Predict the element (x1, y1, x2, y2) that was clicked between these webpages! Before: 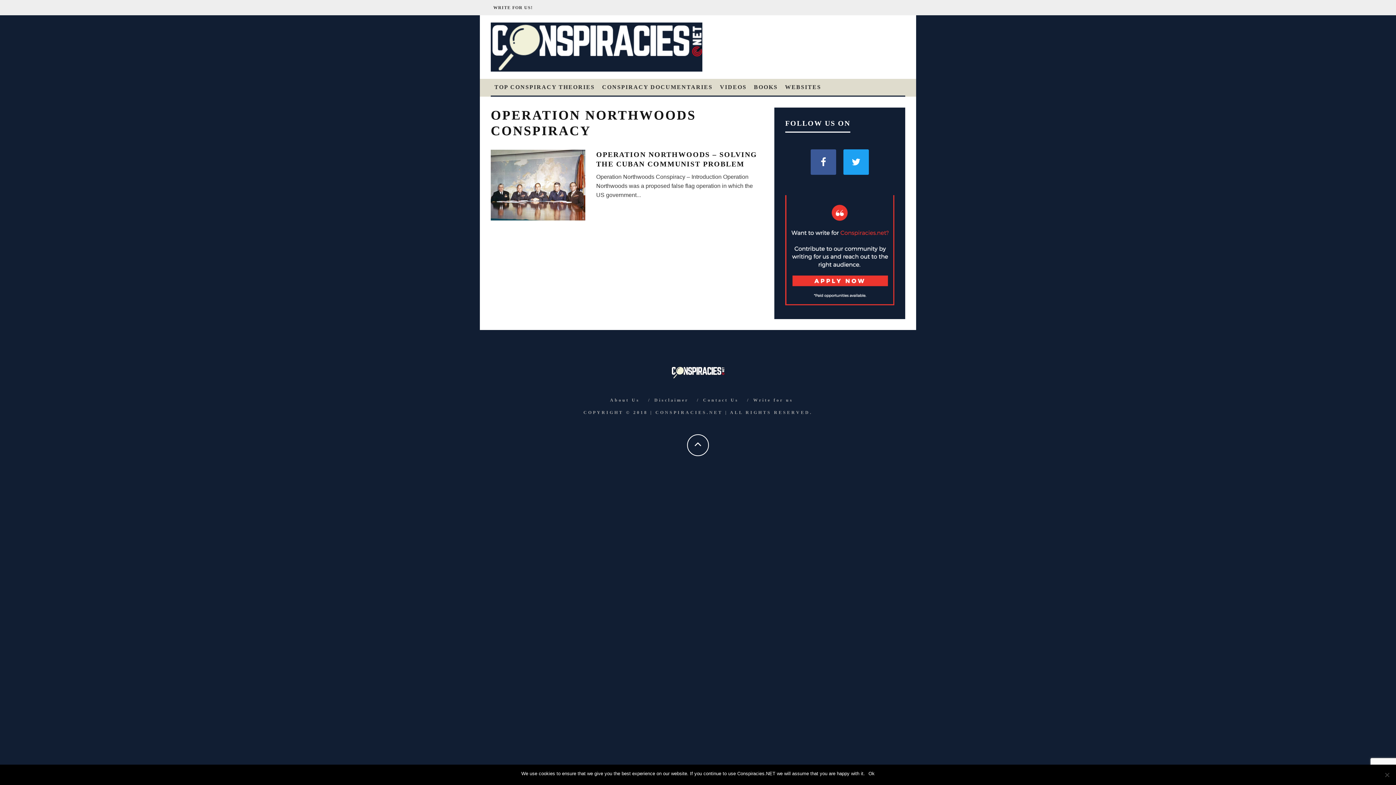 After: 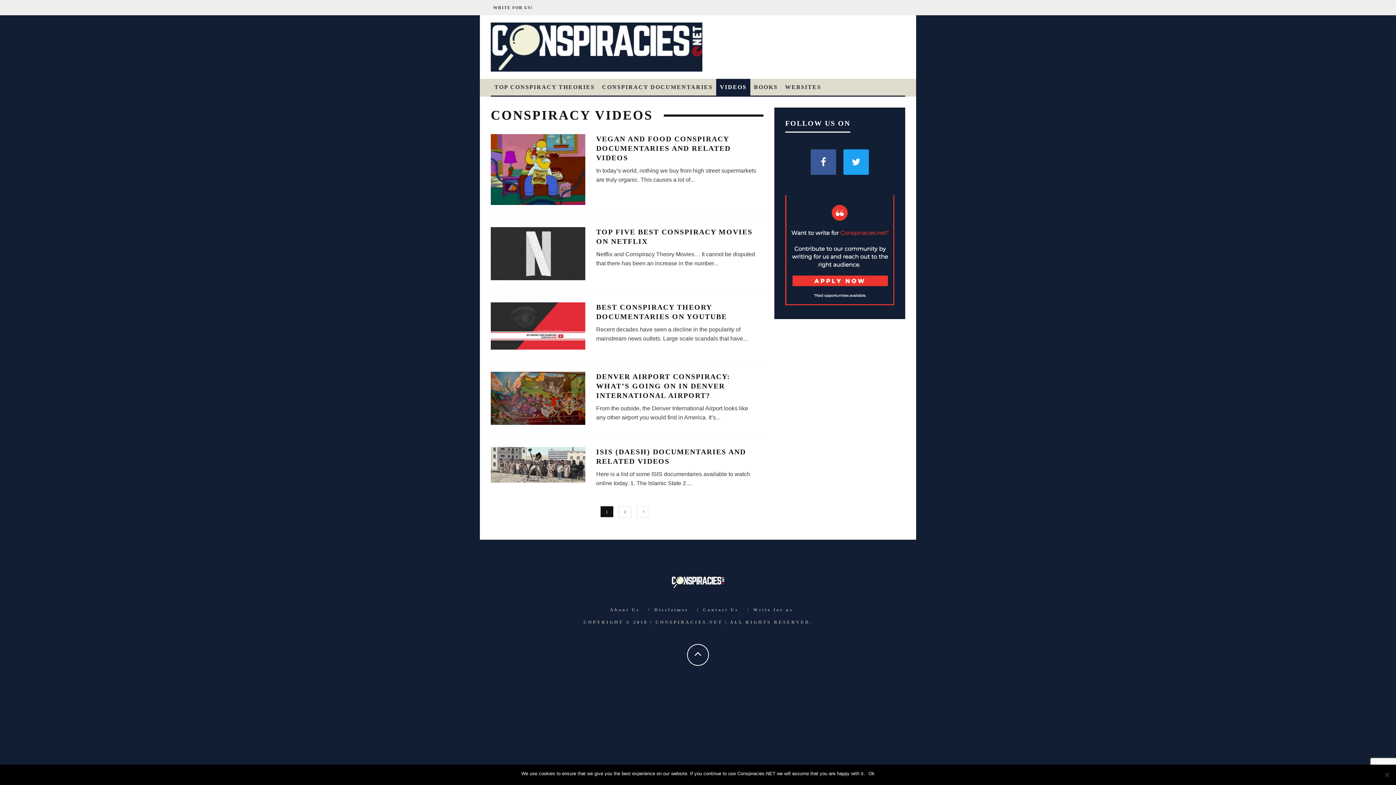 Action: label: VIDEOS bbox: (716, 78, 750, 95)